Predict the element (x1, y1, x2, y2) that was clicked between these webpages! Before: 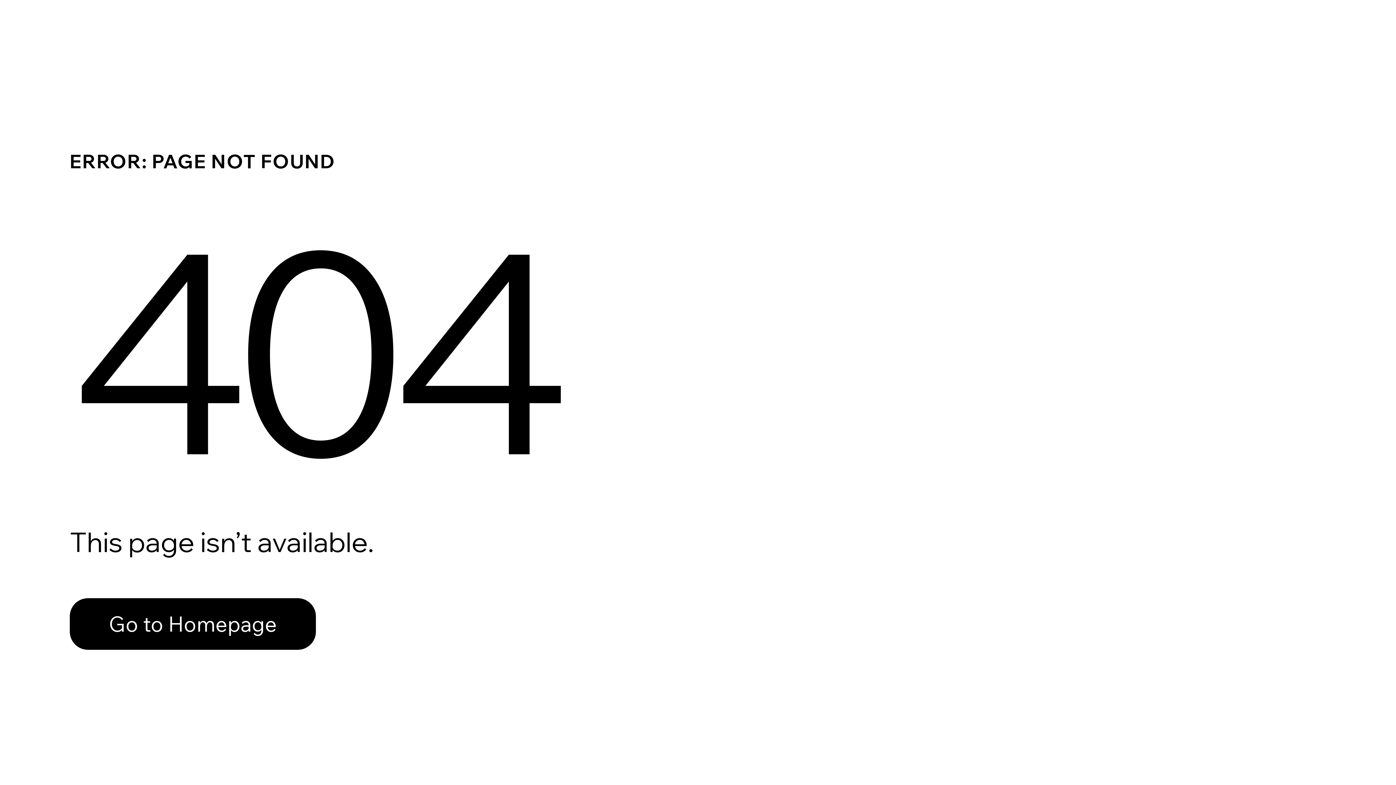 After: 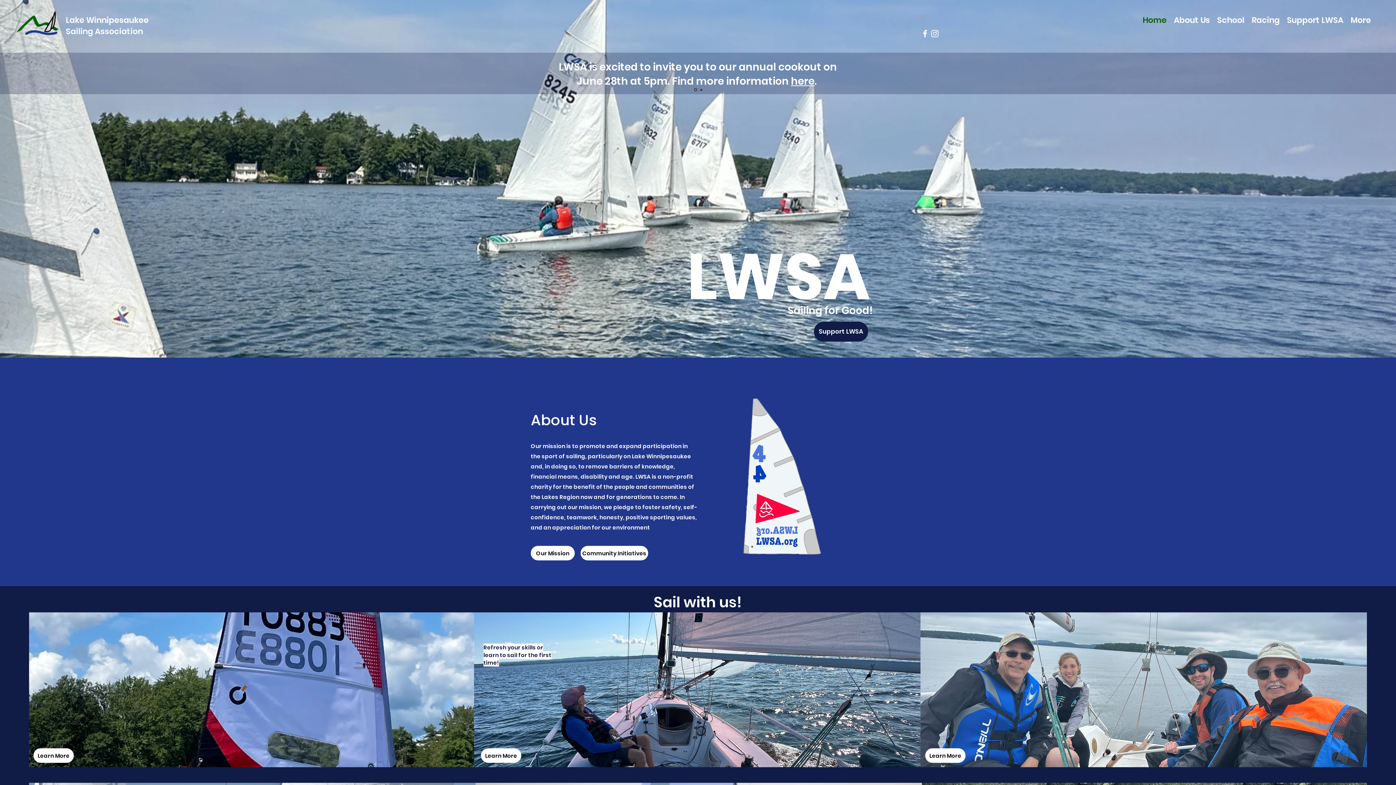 Action: label: Go to Homepage bbox: (69, 582, 768, 659)